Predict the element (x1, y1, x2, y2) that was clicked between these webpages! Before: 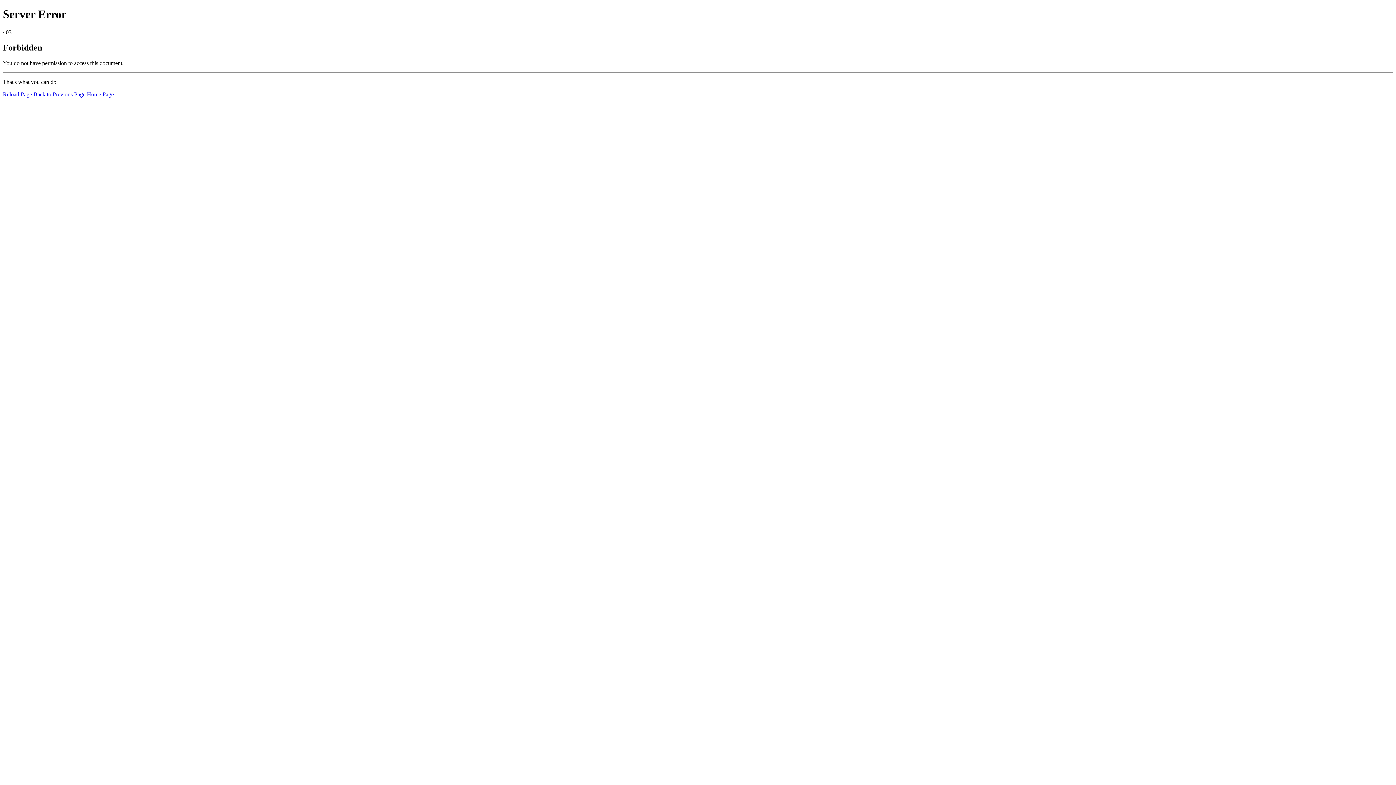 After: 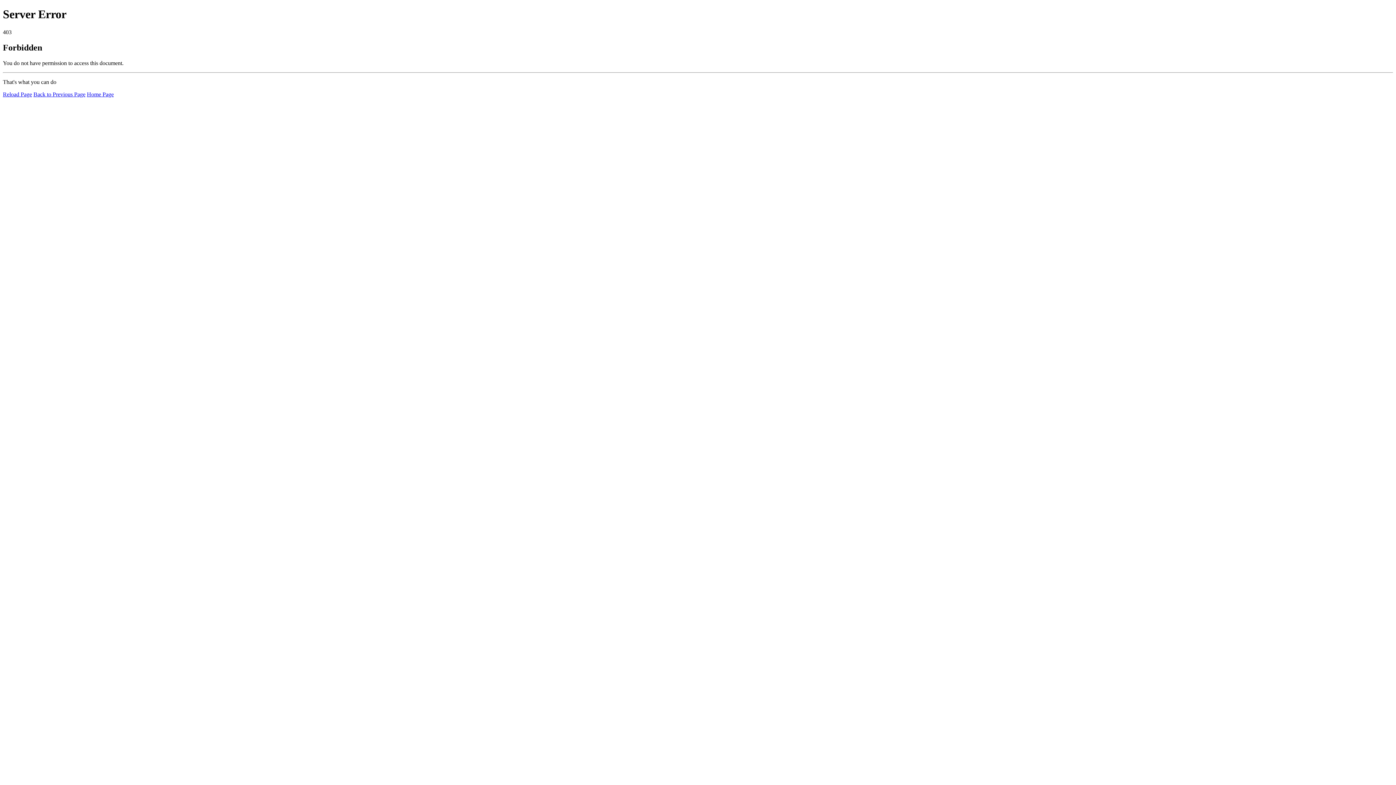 Action: label: Home Page bbox: (86, 91, 113, 97)